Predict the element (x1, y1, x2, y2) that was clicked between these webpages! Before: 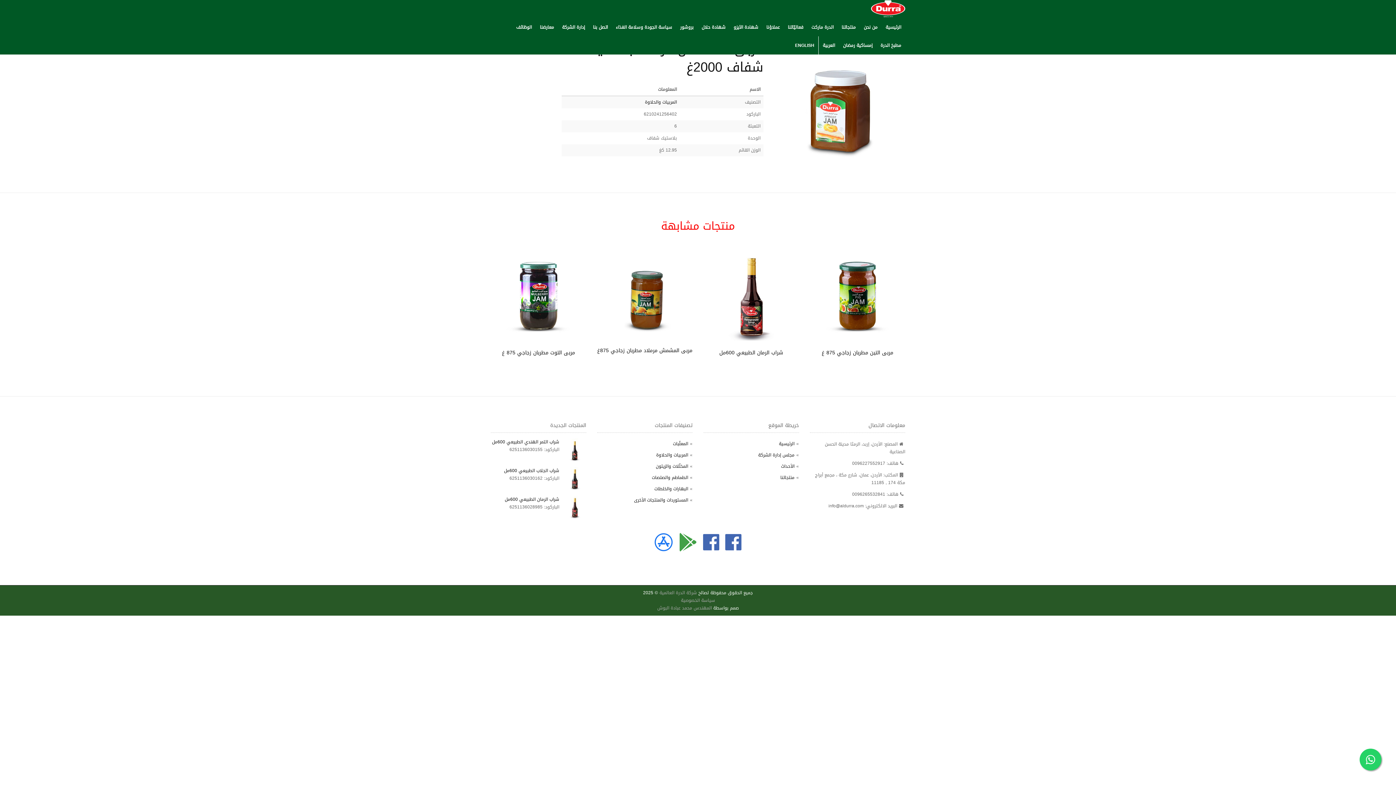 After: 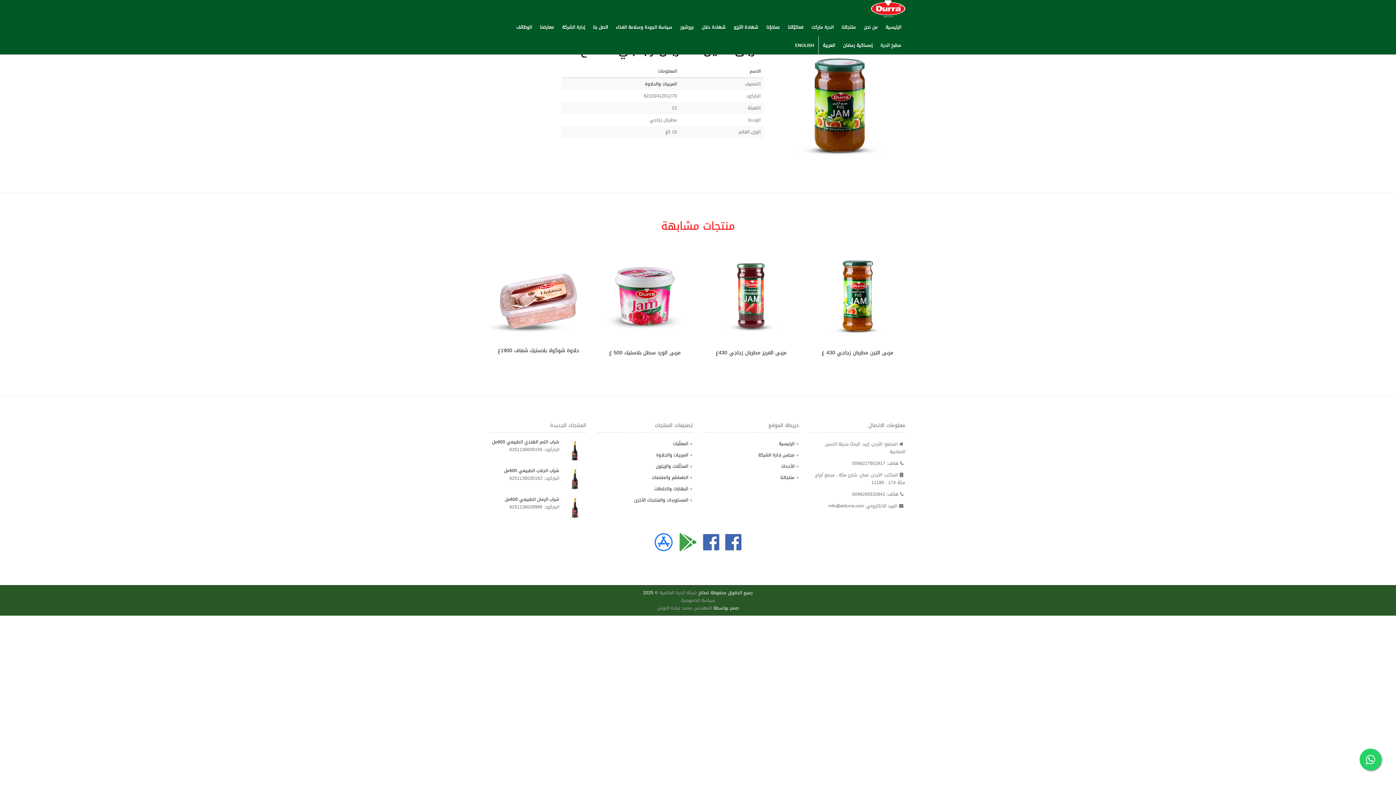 Action: bbox: (821, 347, 893, 357) label: مربى التين مطربان زجاجي 875 غ